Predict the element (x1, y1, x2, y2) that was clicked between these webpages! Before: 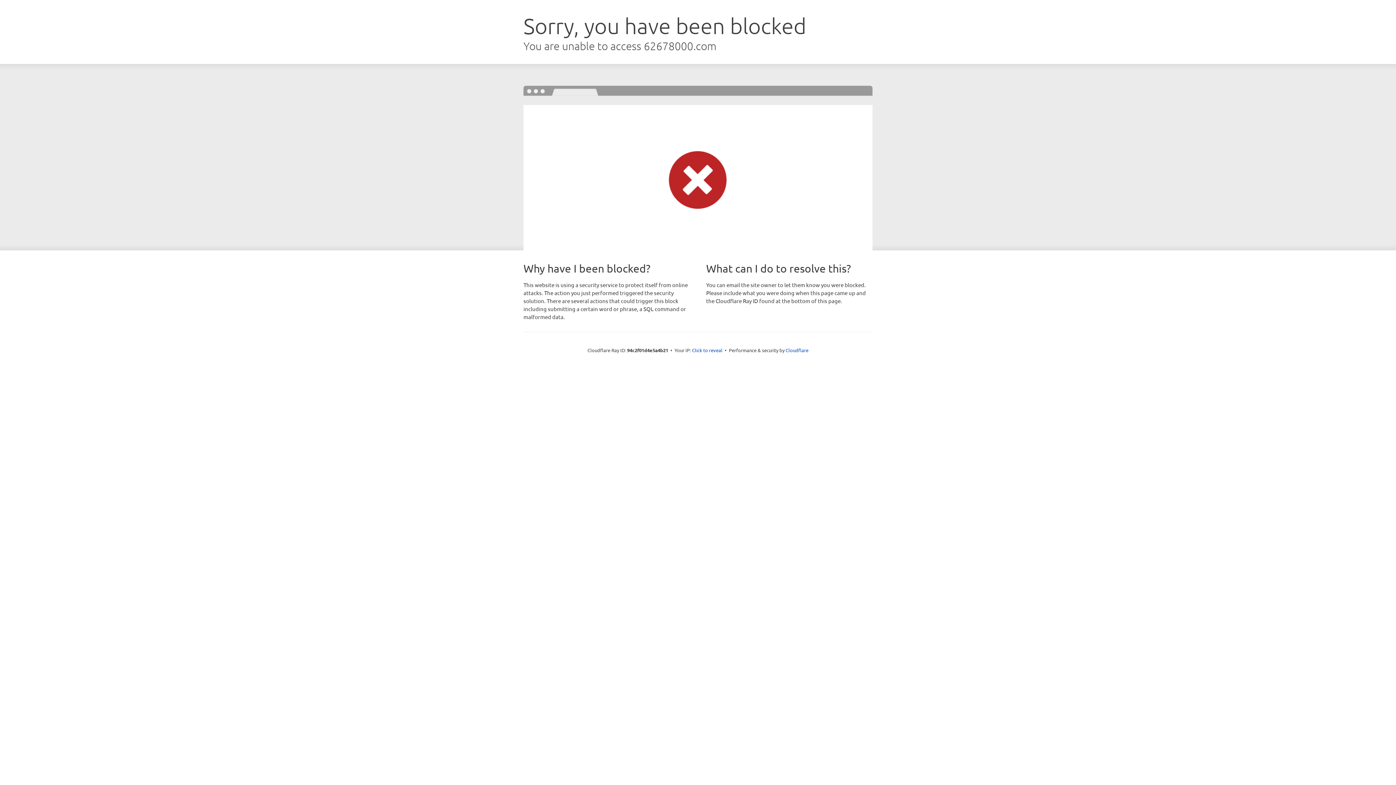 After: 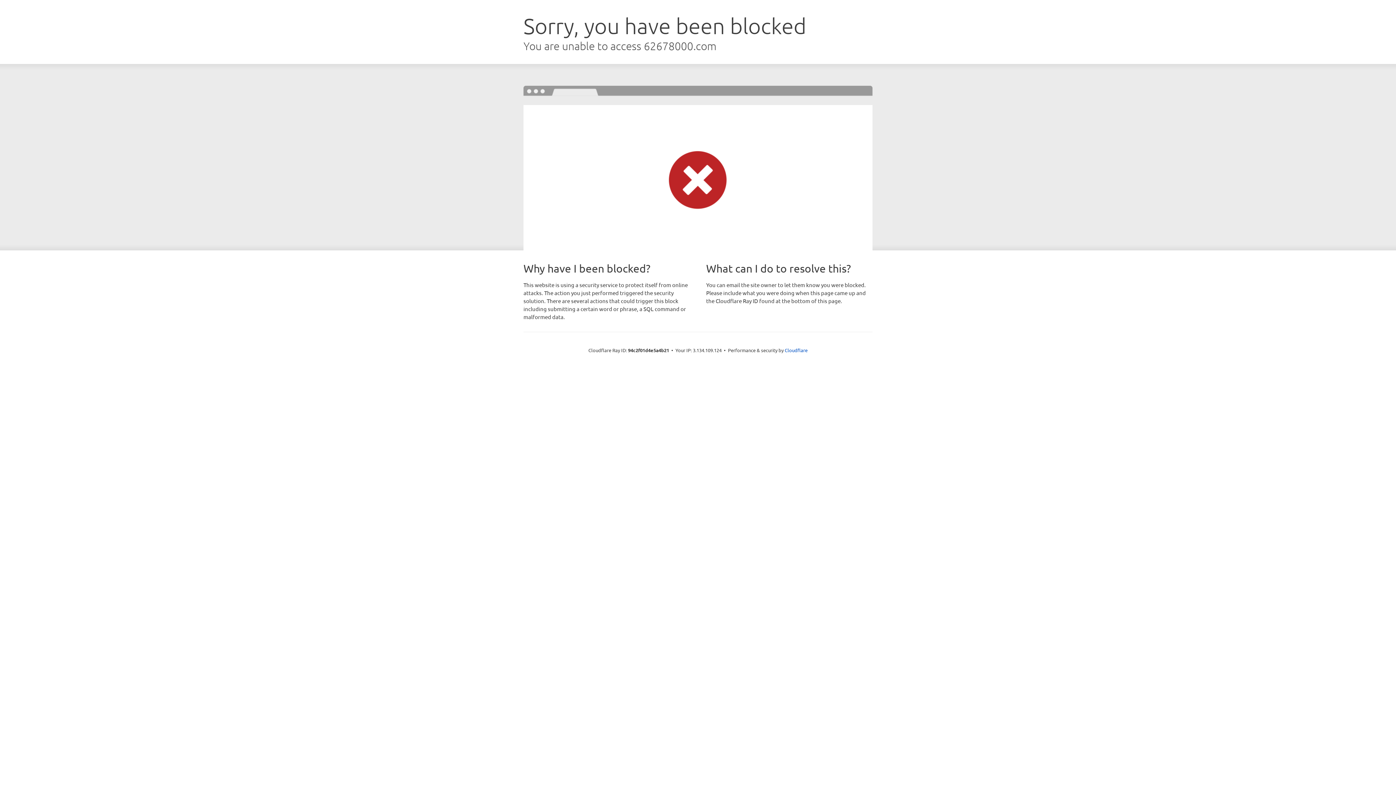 Action: label: Click to reveal bbox: (692, 346, 722, 353)